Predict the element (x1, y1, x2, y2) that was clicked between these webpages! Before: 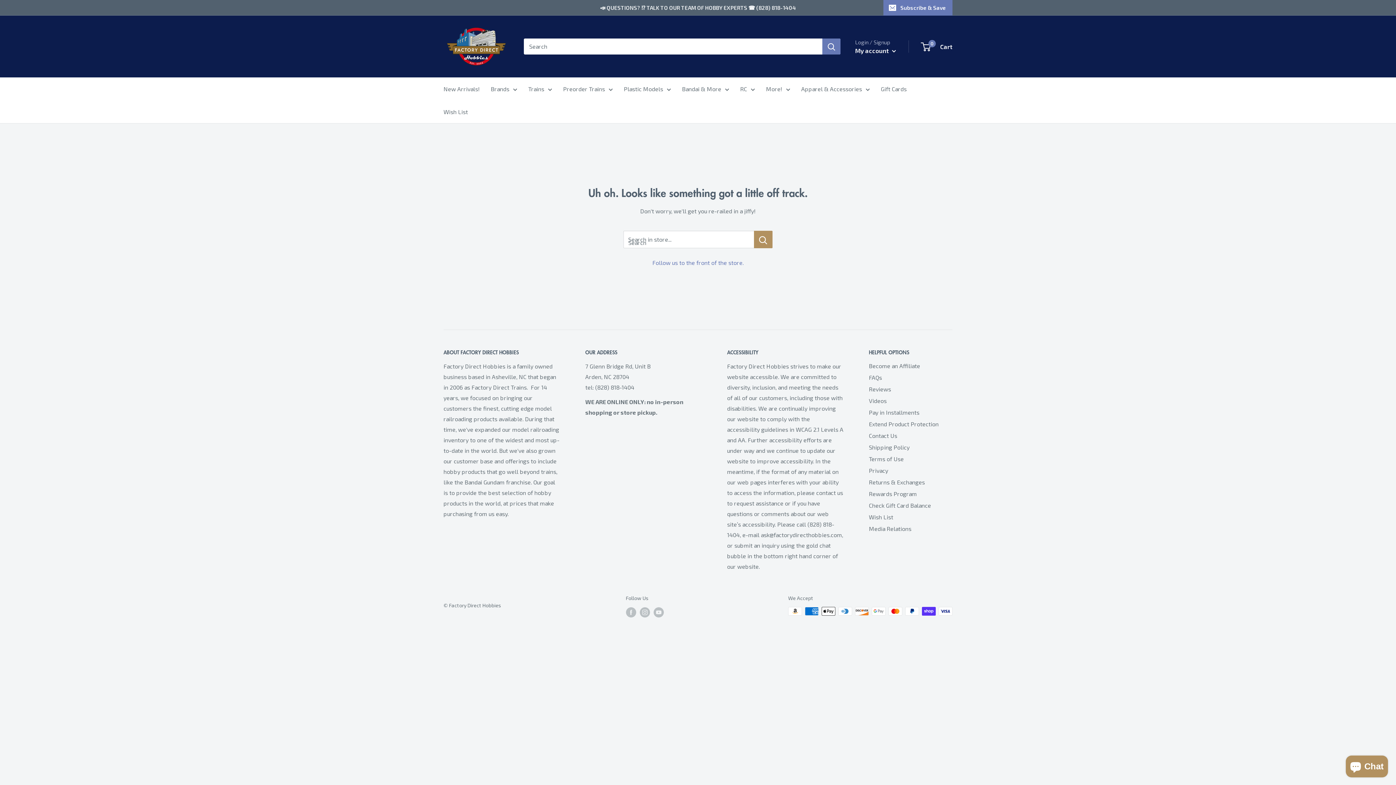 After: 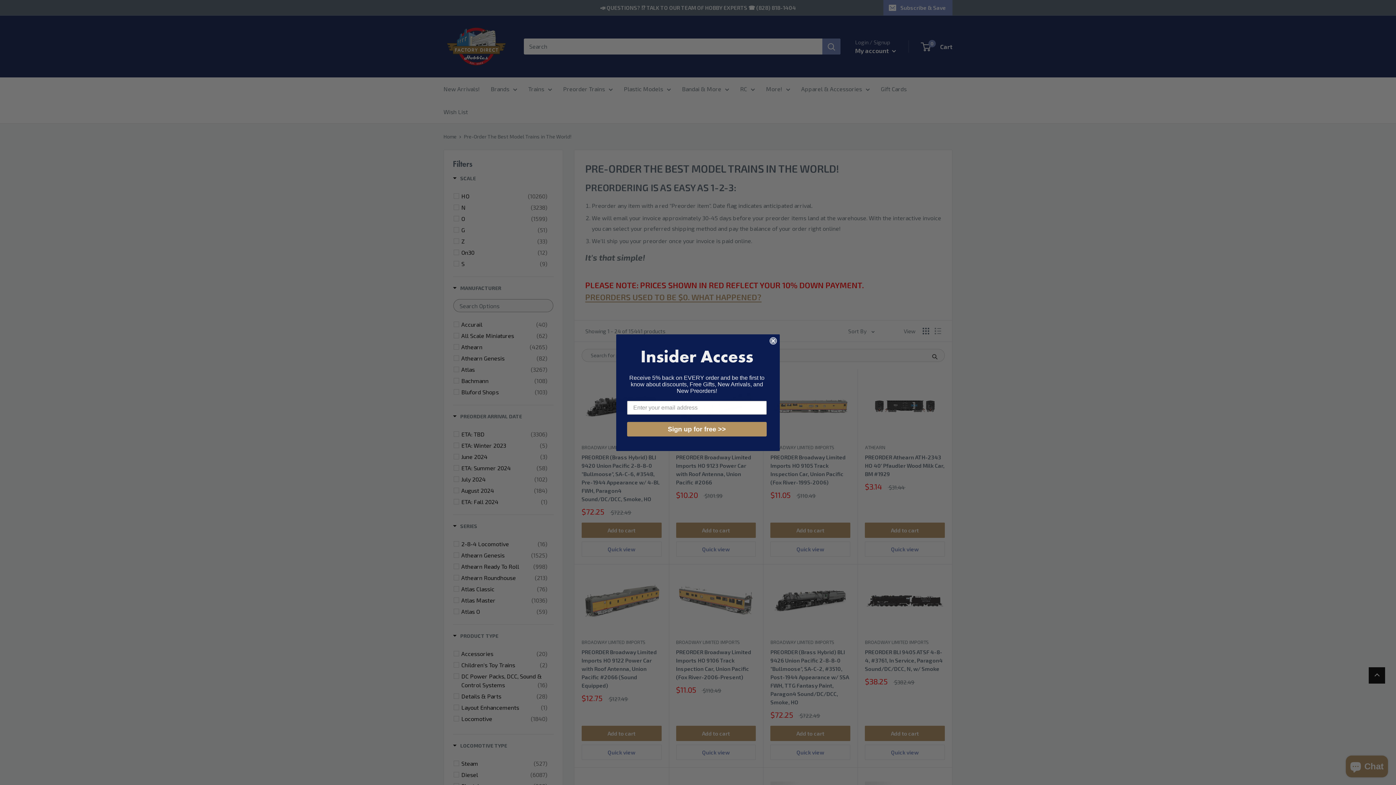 Action: label: Preorder Trains bbox: (563, 83, 613, 94)